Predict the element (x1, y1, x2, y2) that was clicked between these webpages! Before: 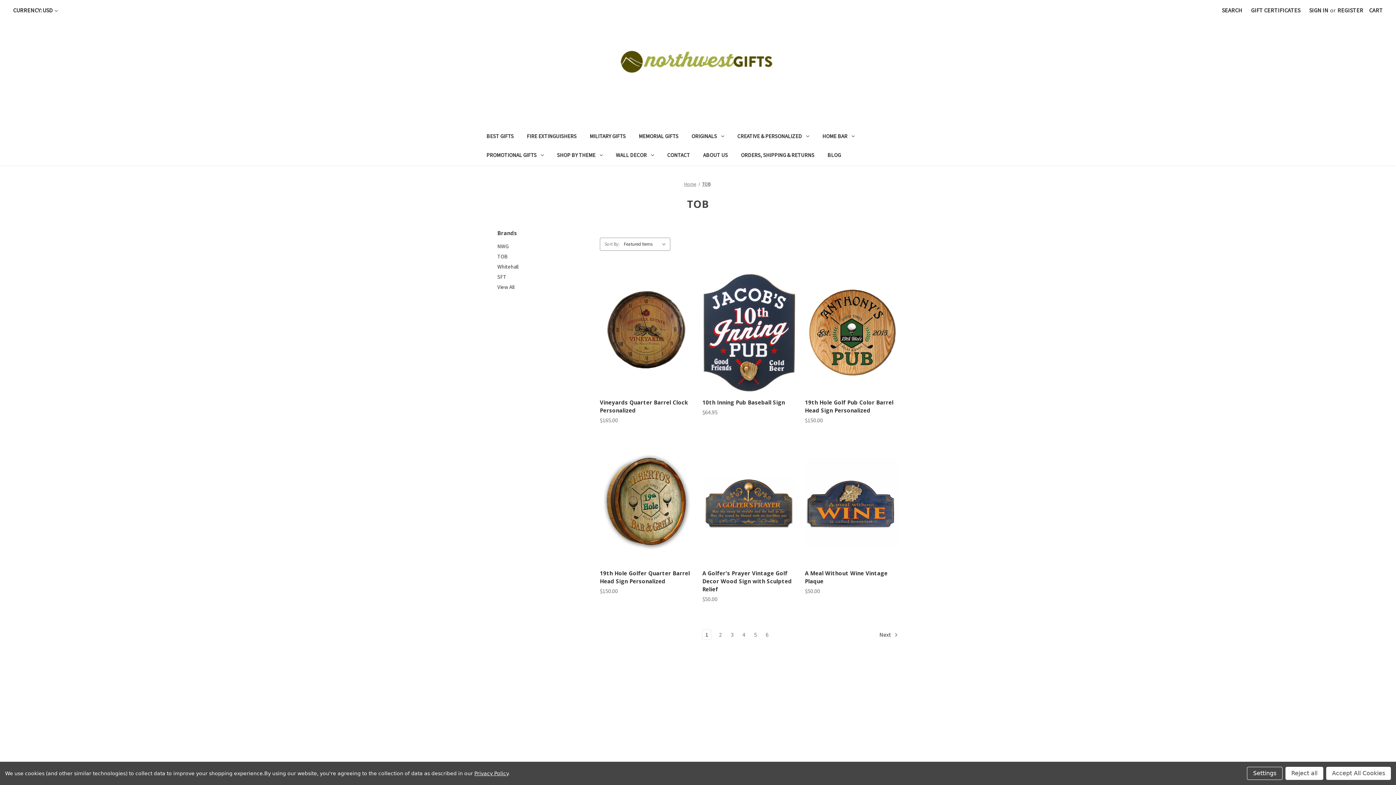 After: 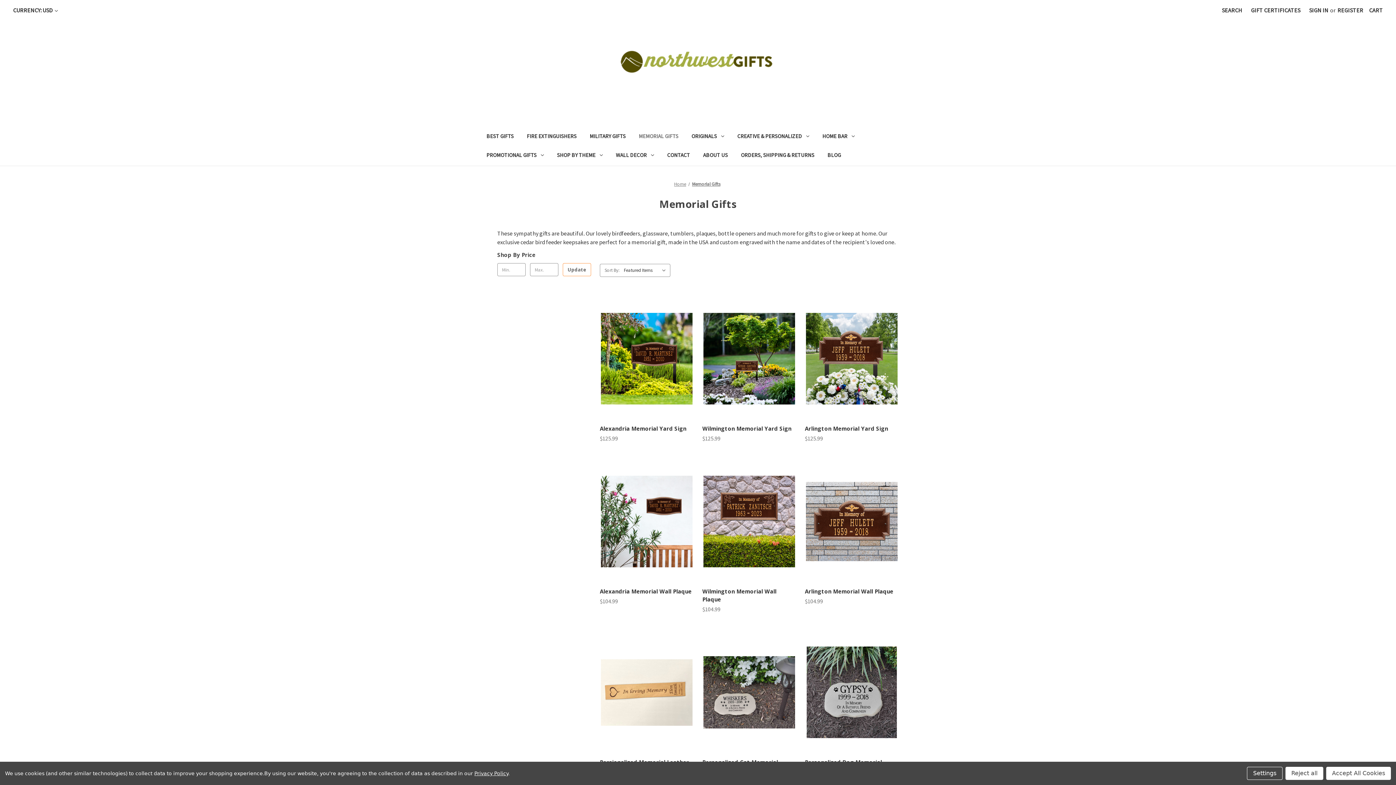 Action: bbox: (632, 128, 685, 146) label: Memorial Gifts